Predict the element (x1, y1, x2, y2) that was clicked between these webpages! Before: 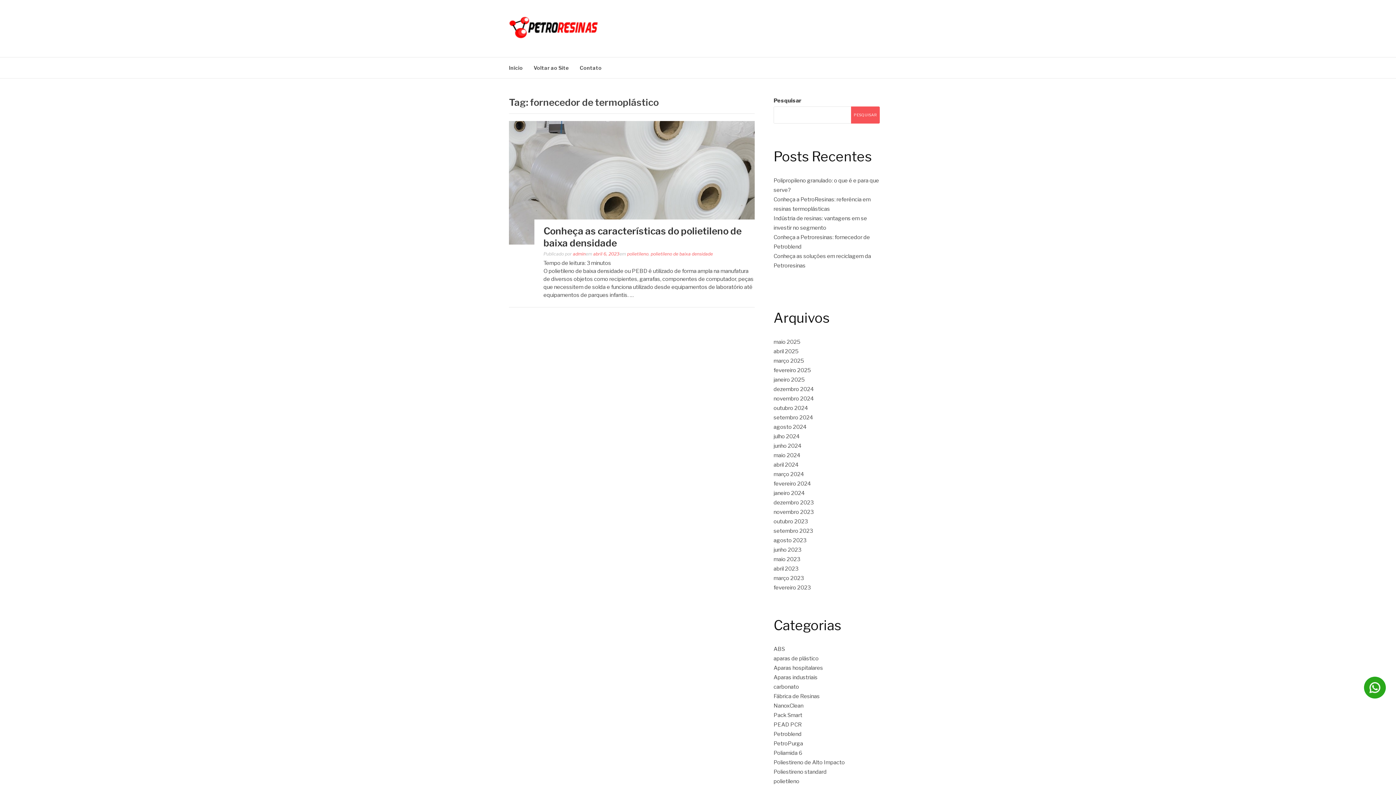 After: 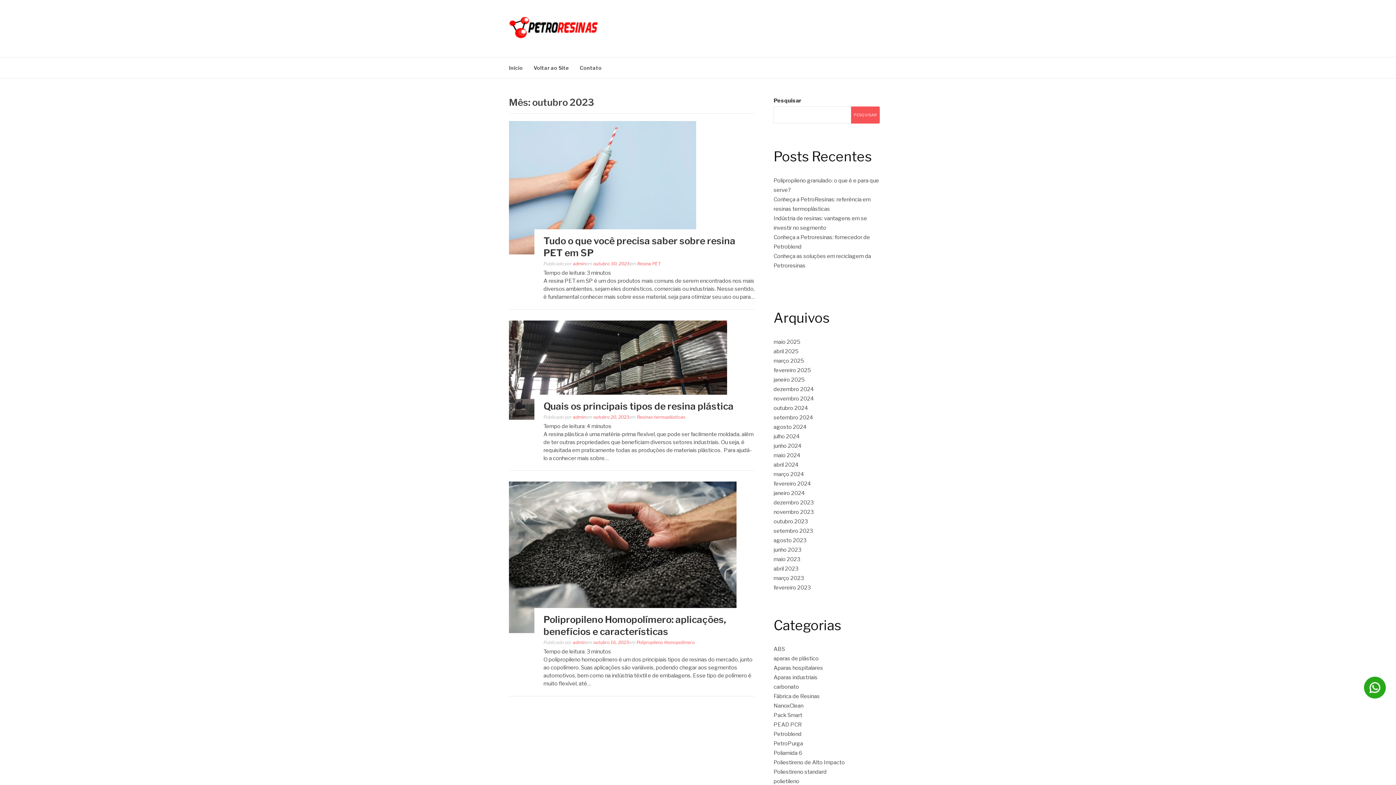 Action: label: outubro 2023 bbox: (773, 518, 808, 524)